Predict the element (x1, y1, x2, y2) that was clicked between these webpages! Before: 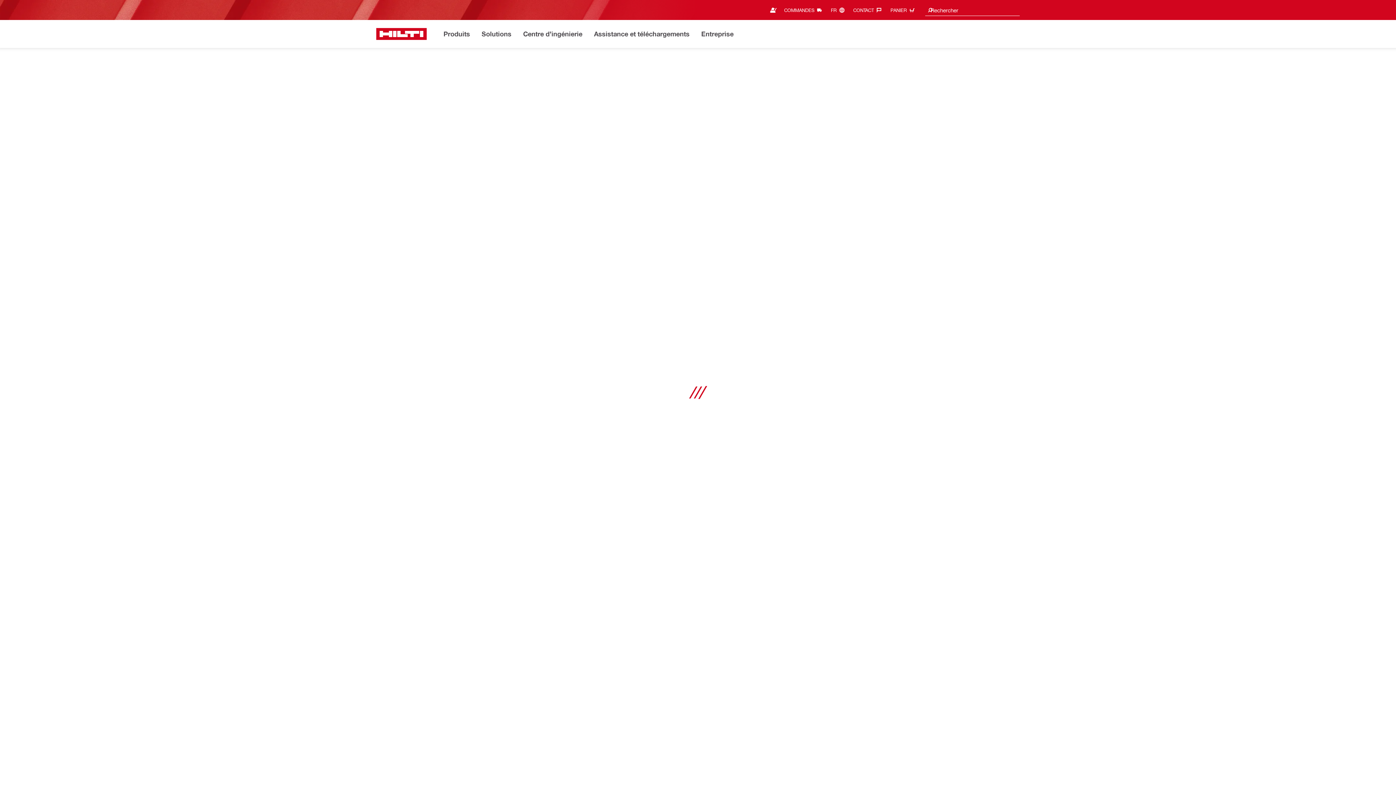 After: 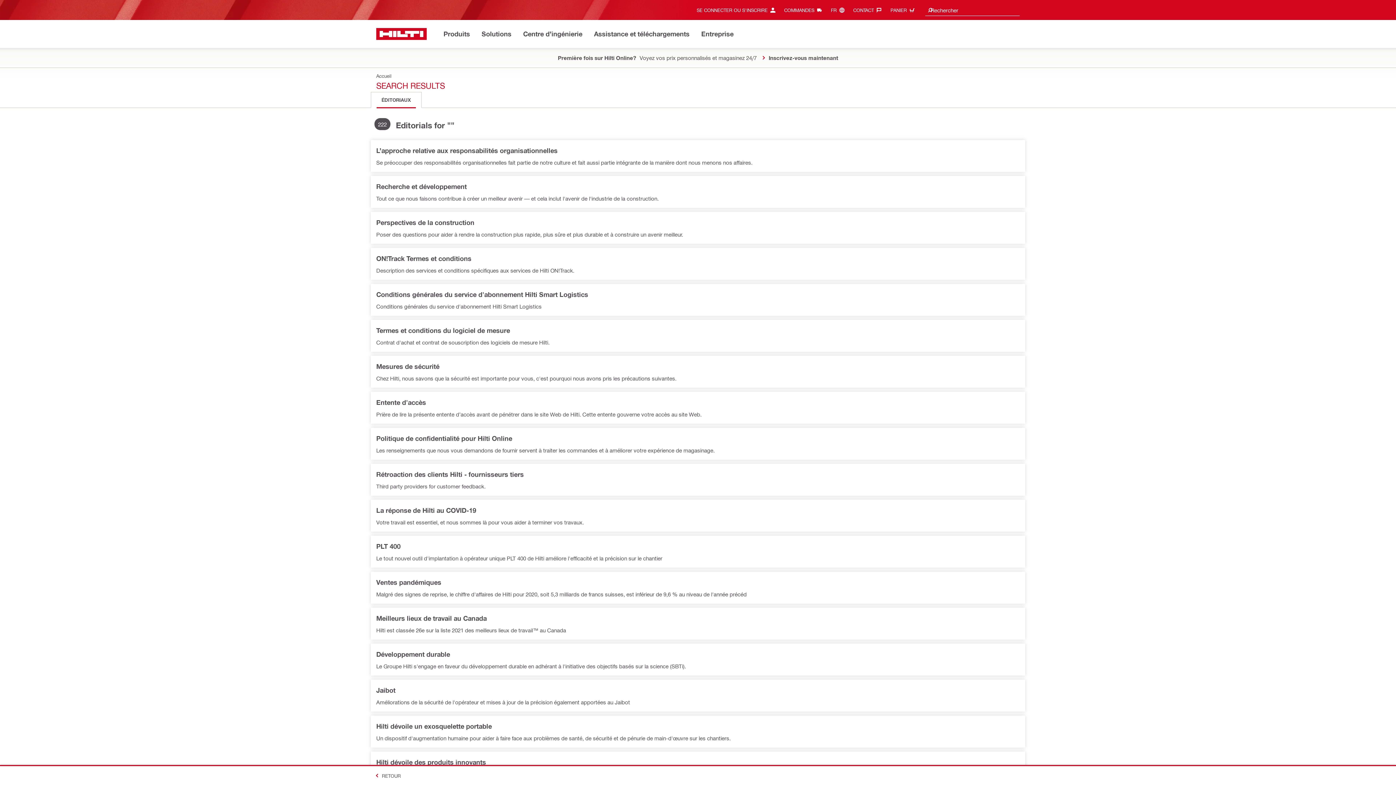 Action: bbox: (927, 4, 933, 16)